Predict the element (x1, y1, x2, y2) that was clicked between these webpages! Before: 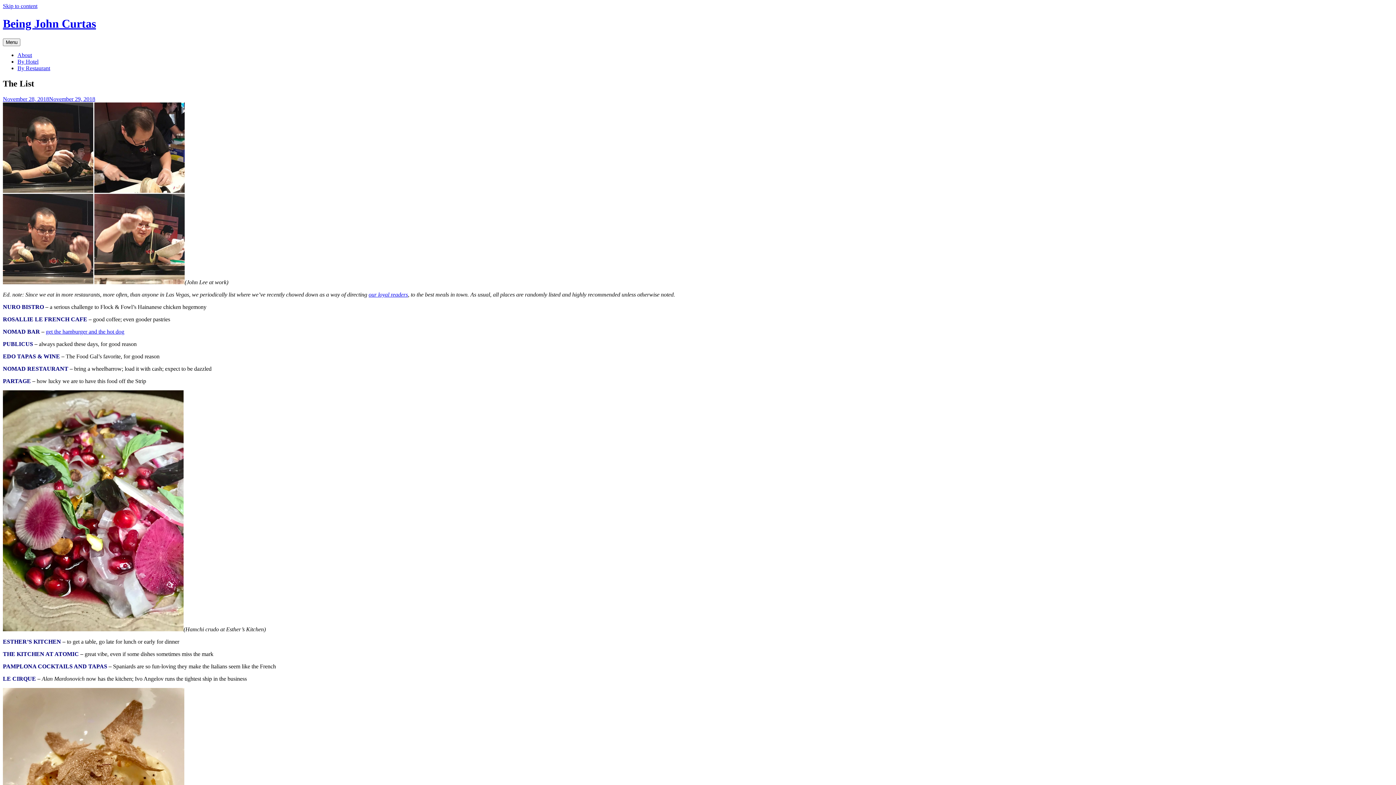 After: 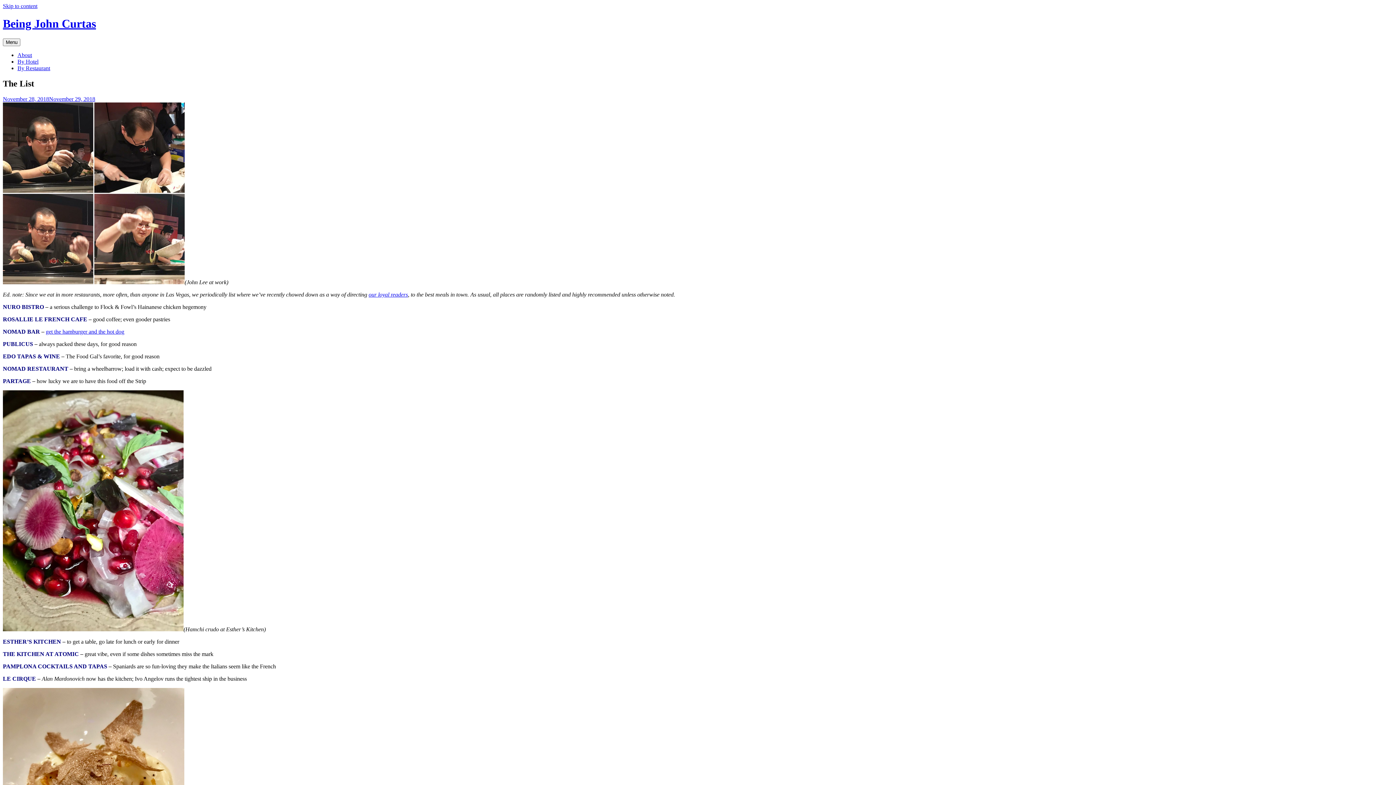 Action: bbox: (2, 95, 95, 102) label: November 28, 2018November 29, 2018